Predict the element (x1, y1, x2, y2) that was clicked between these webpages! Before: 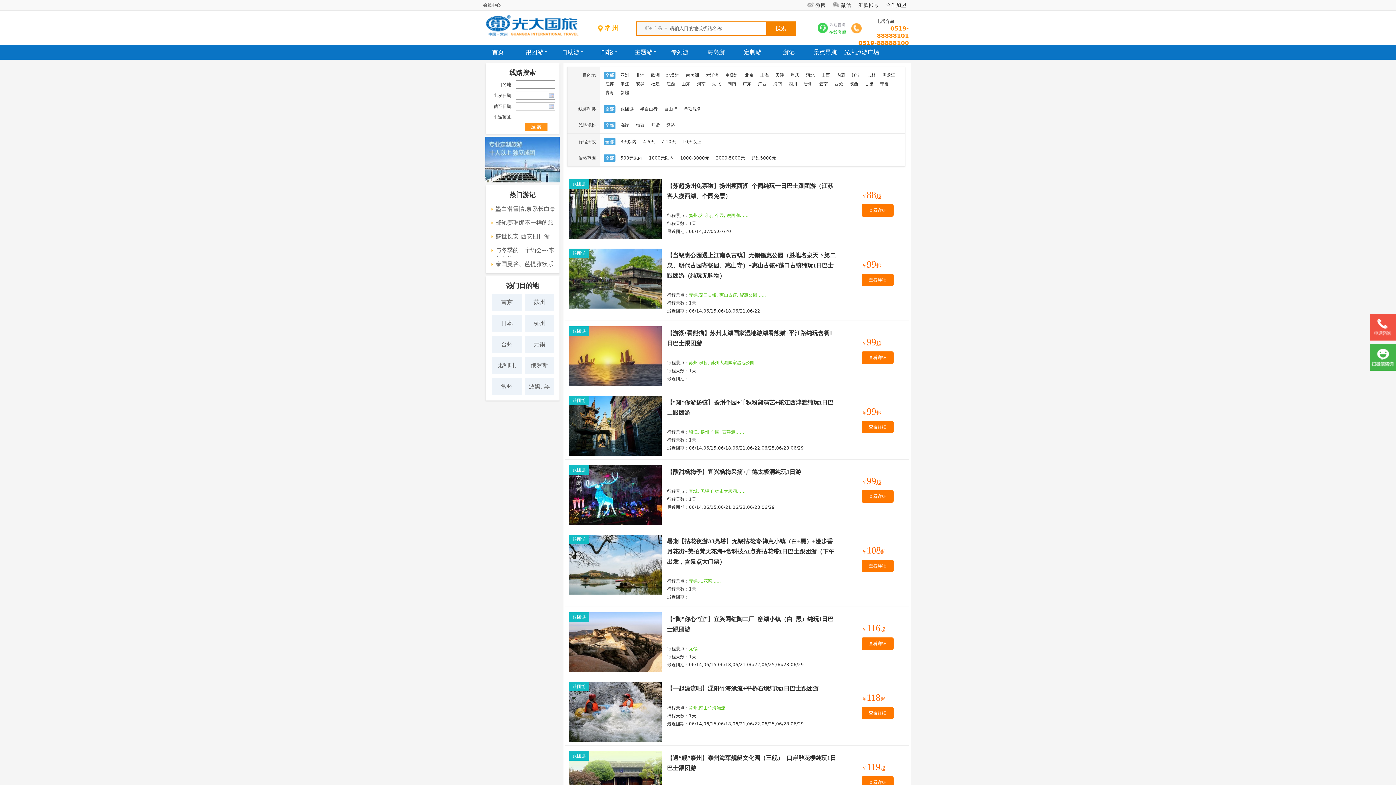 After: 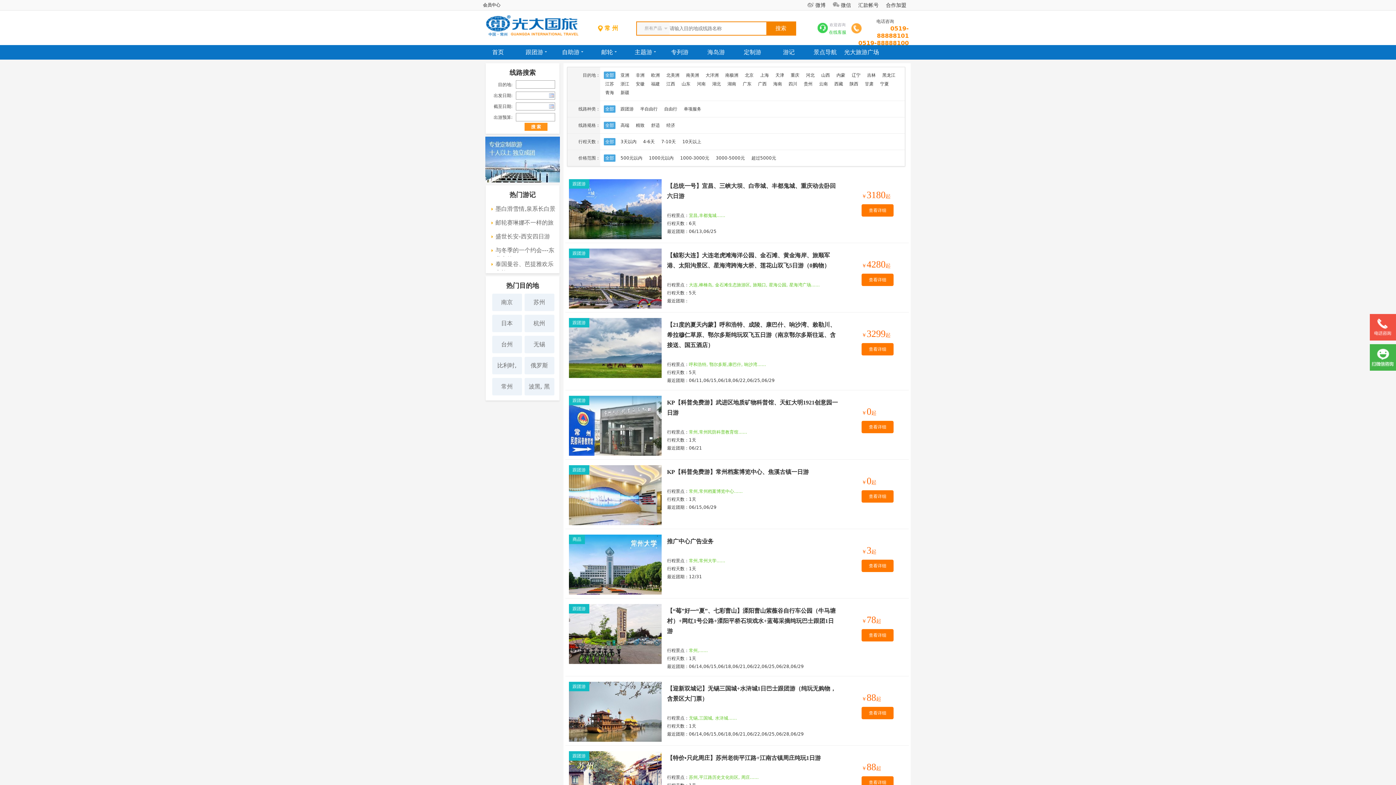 Action: bbox: (604, 71, 615, 78) label: 全部